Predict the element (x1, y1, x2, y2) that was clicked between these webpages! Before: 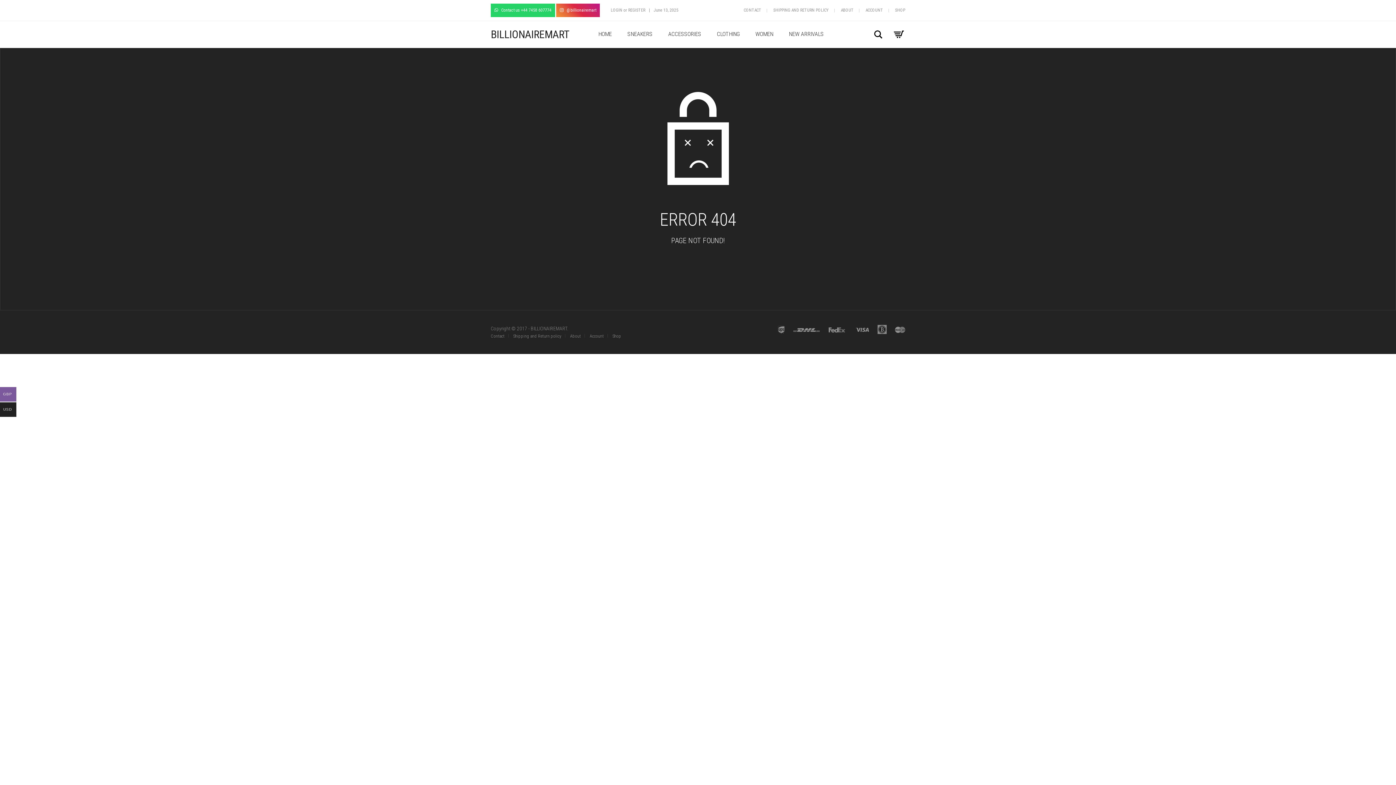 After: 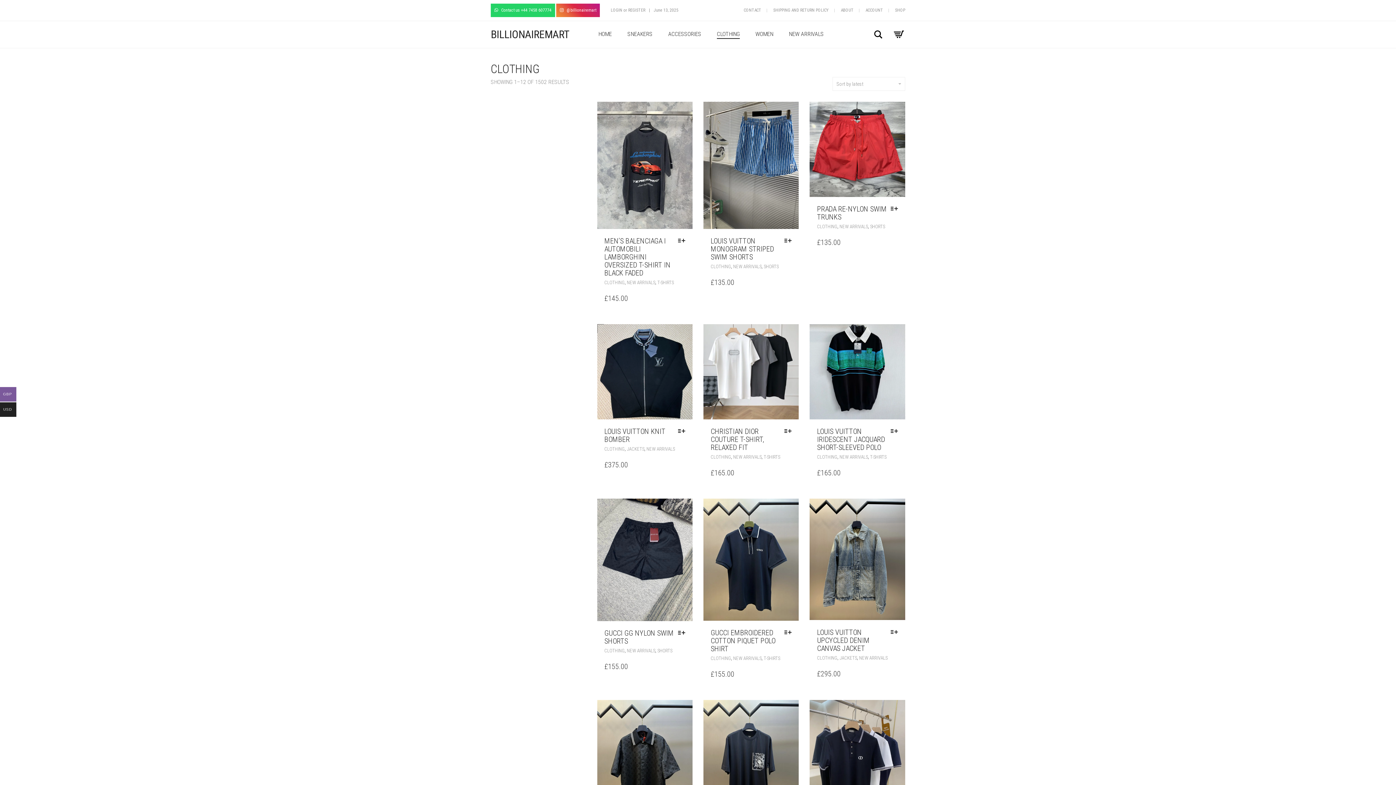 Action: label: CLOTHING bbox: (709, 21, 747, 48)